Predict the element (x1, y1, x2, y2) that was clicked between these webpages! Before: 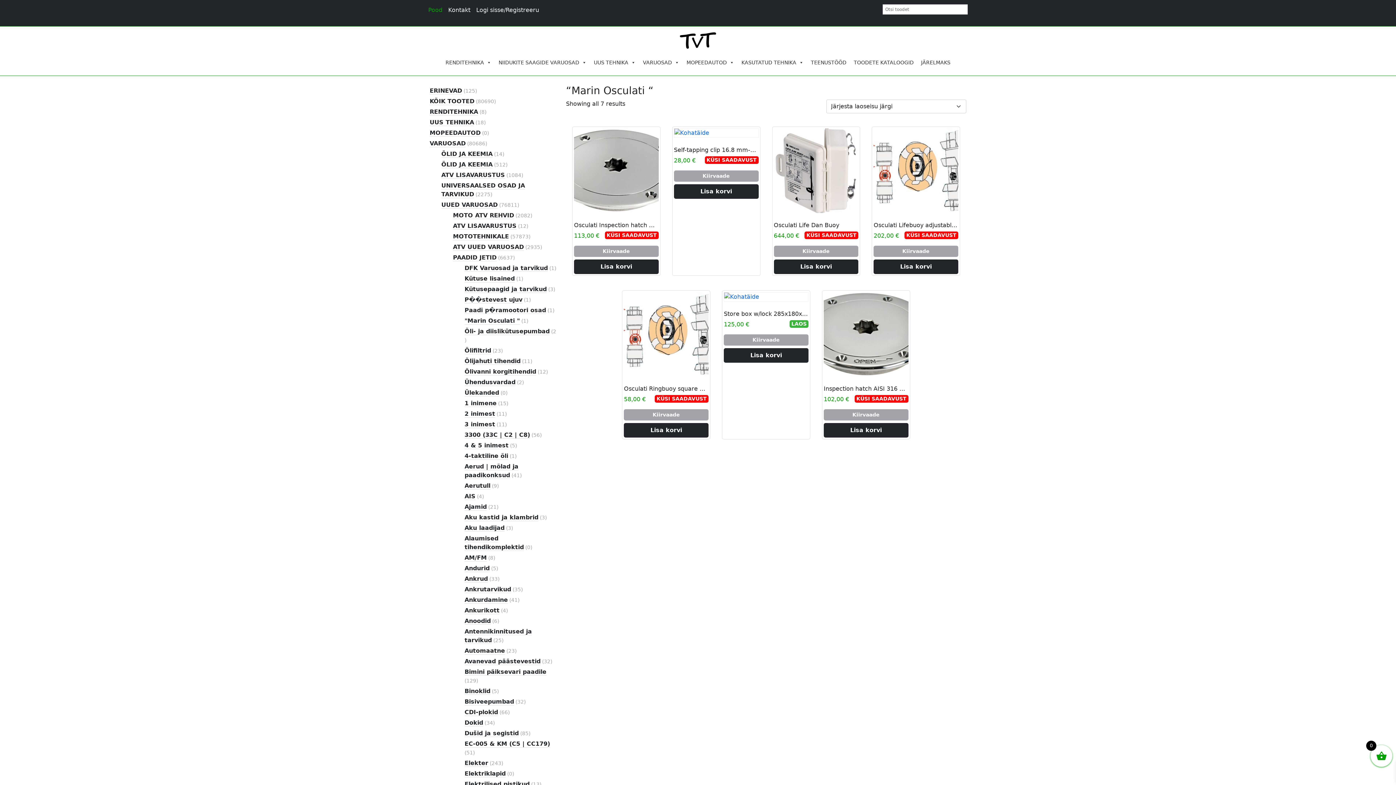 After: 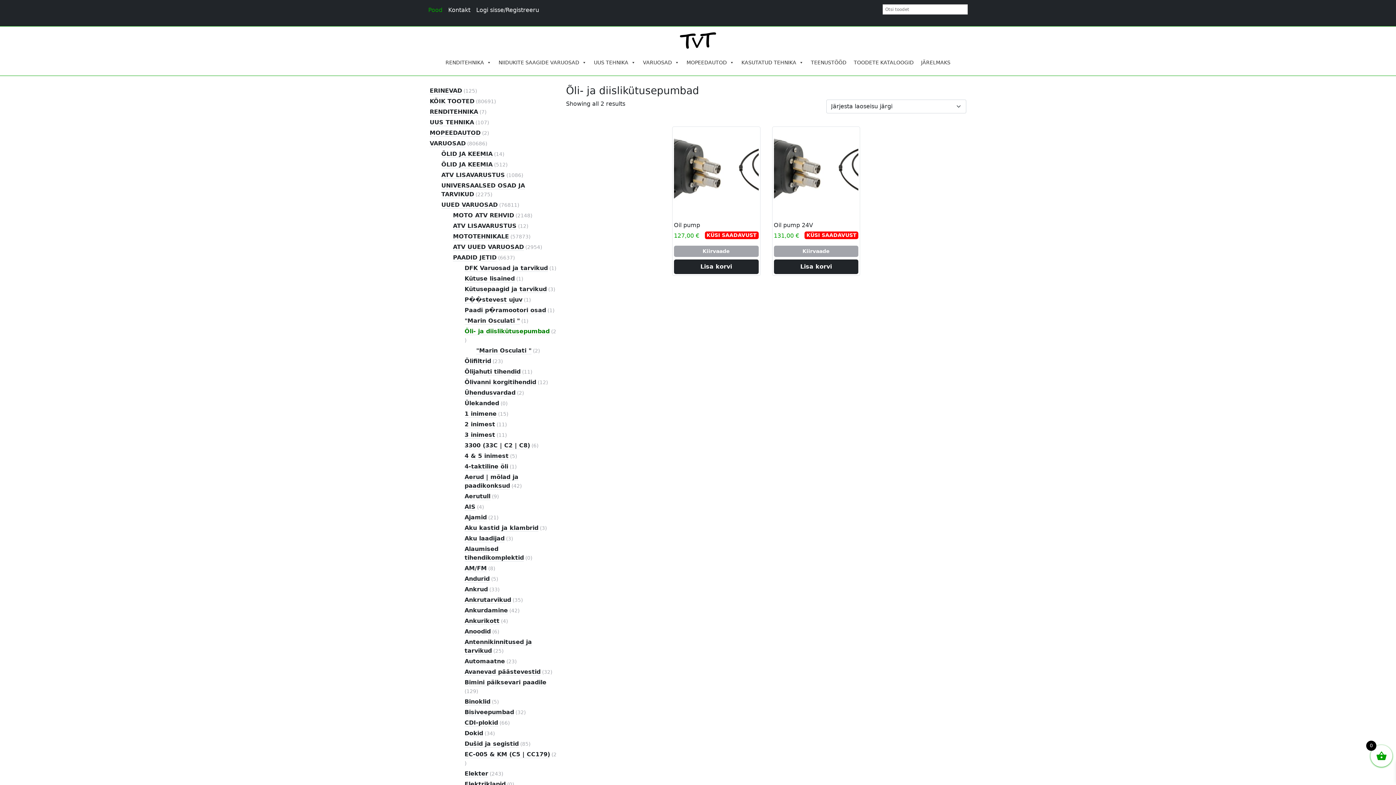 Action: bbox: (464, 328, 549, 335) label: Õli- ja diislikütusepumbad